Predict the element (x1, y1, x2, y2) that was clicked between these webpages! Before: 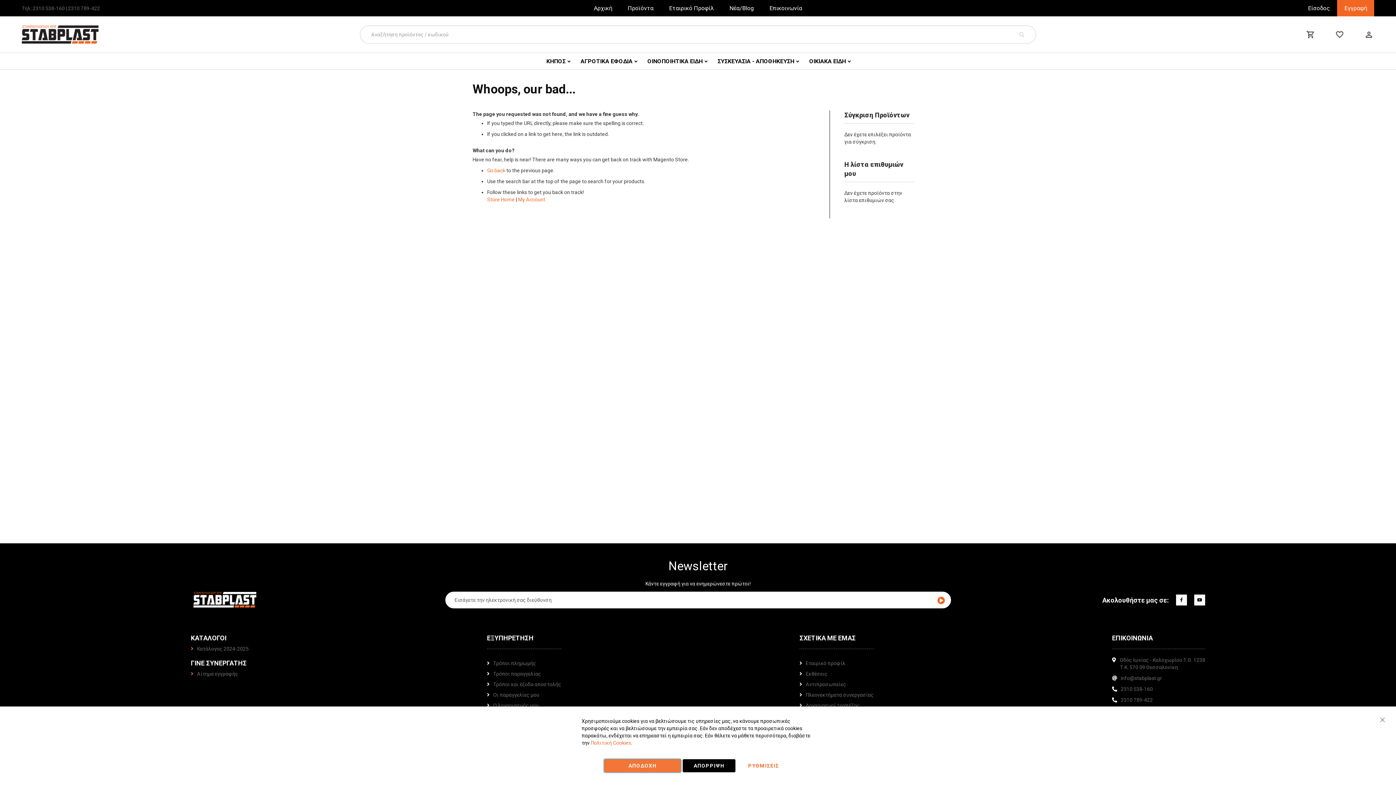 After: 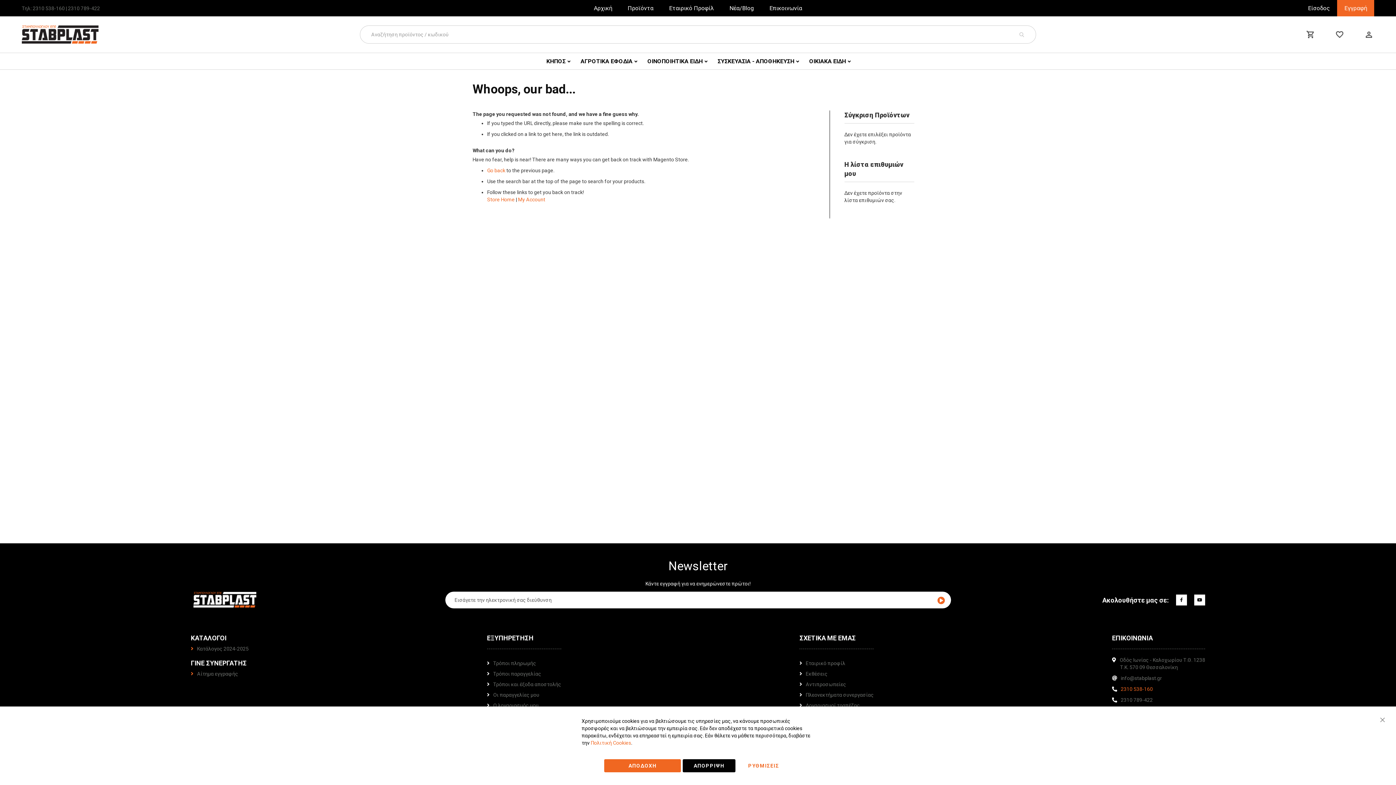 Action: bbox: (1121, 686, 1153, 692) label: 2310 538-160